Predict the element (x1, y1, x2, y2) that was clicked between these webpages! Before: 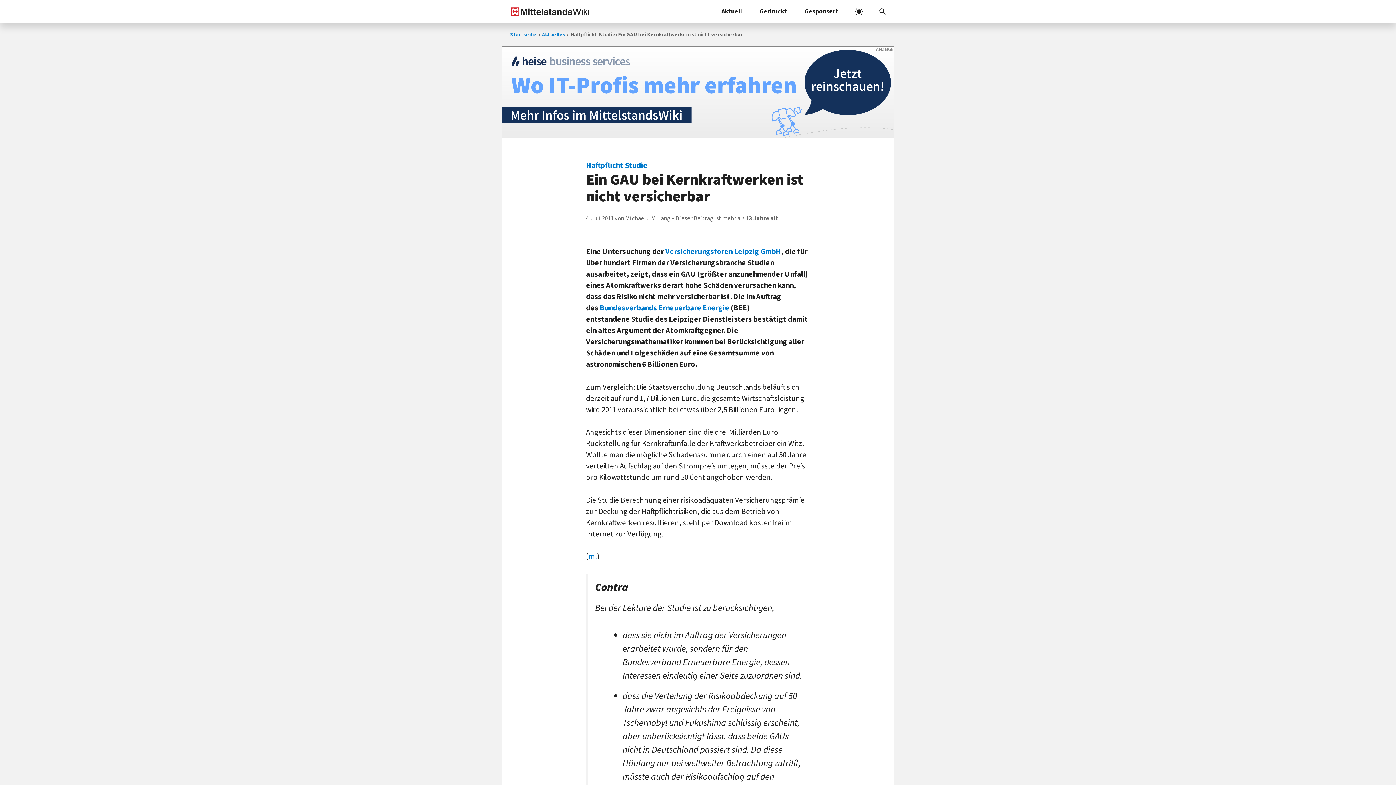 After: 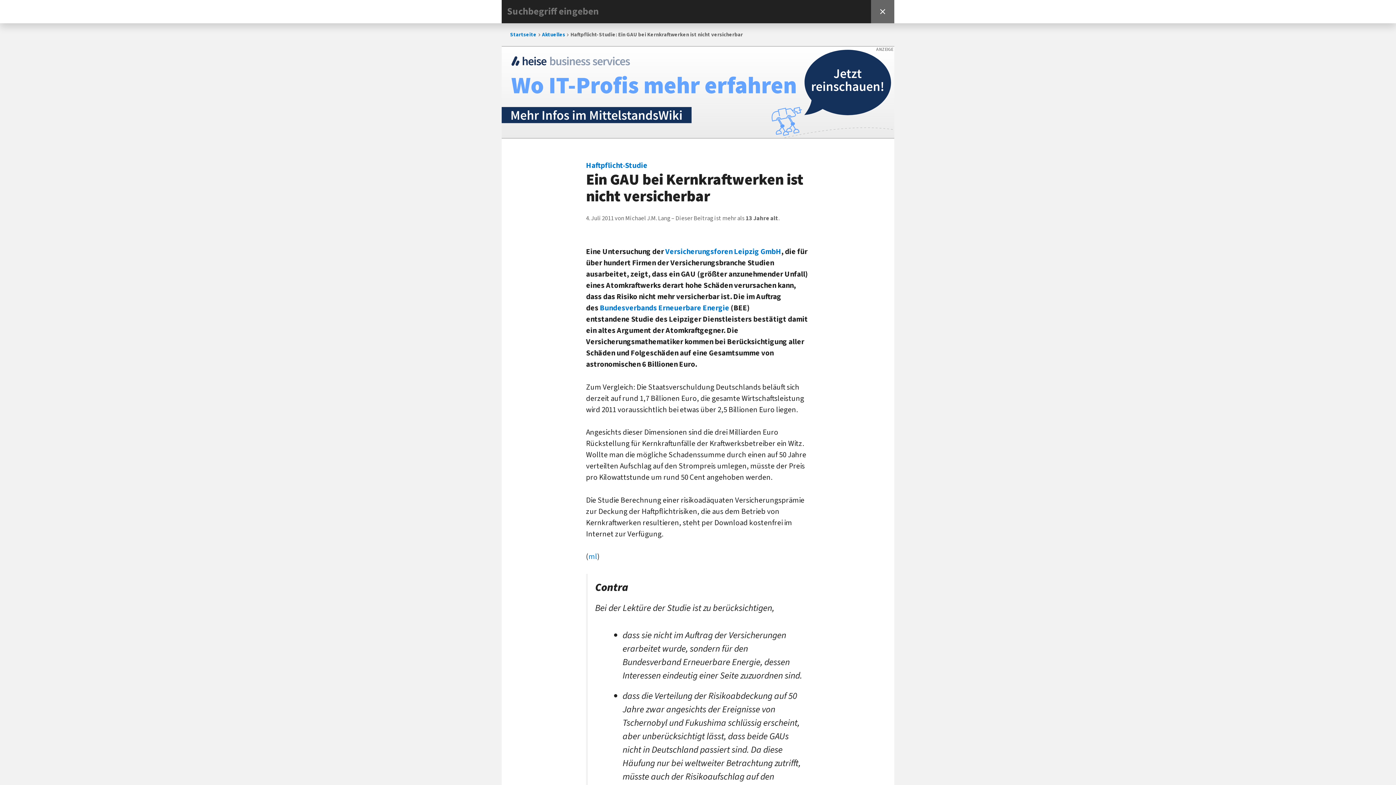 Action: bbox: (871, 0, 894, 23) label: Suchleiste öffnen